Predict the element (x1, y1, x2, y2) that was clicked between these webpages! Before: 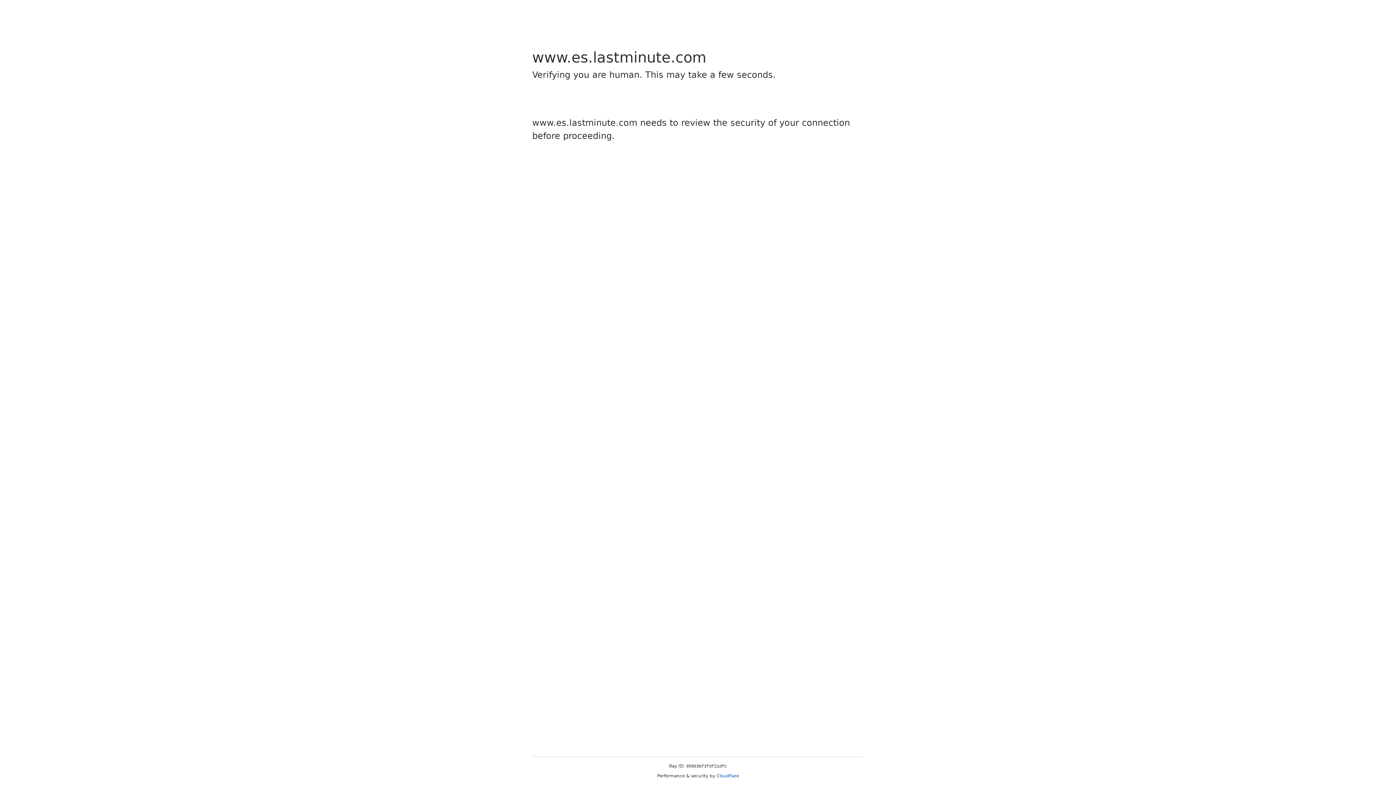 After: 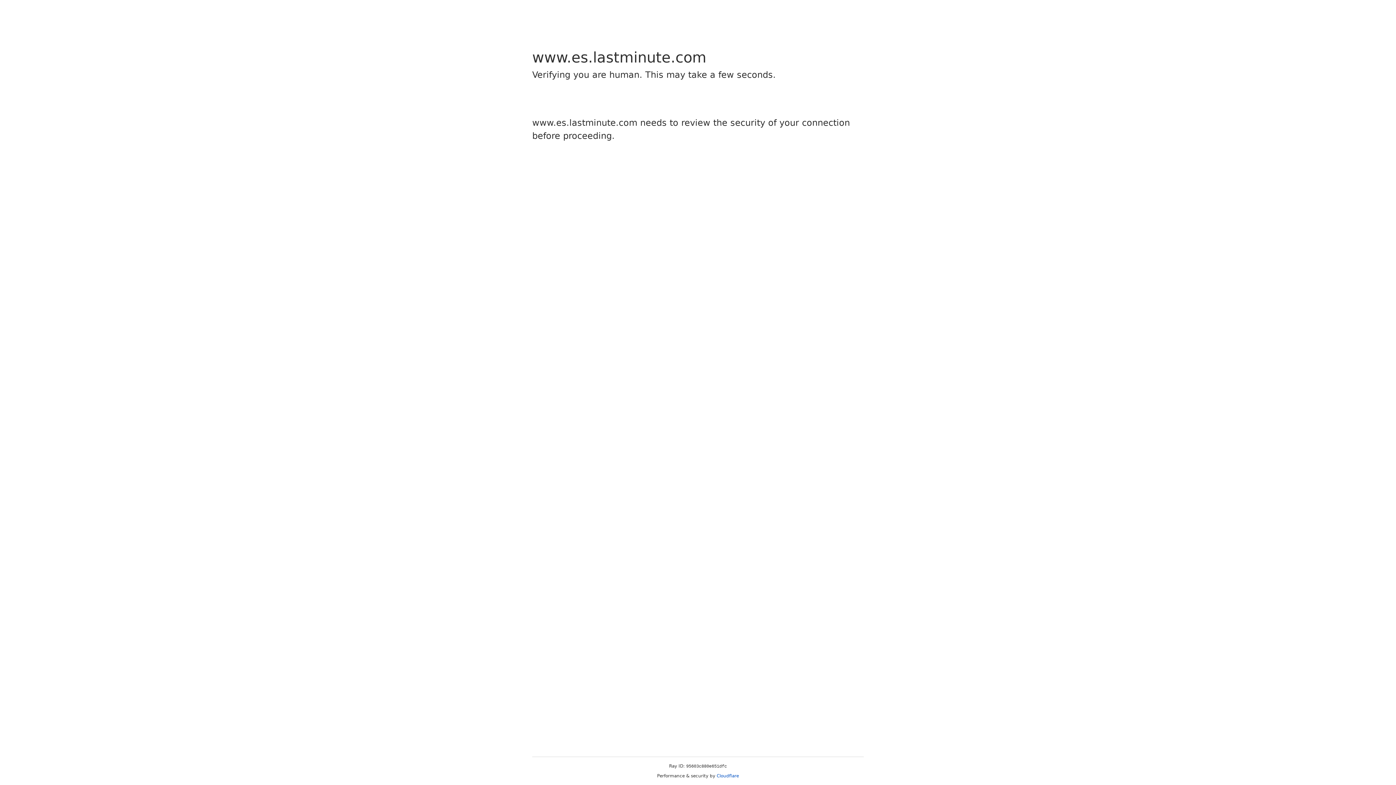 Action: bbox: (716, 773, 739, 778) label: Cloudflare